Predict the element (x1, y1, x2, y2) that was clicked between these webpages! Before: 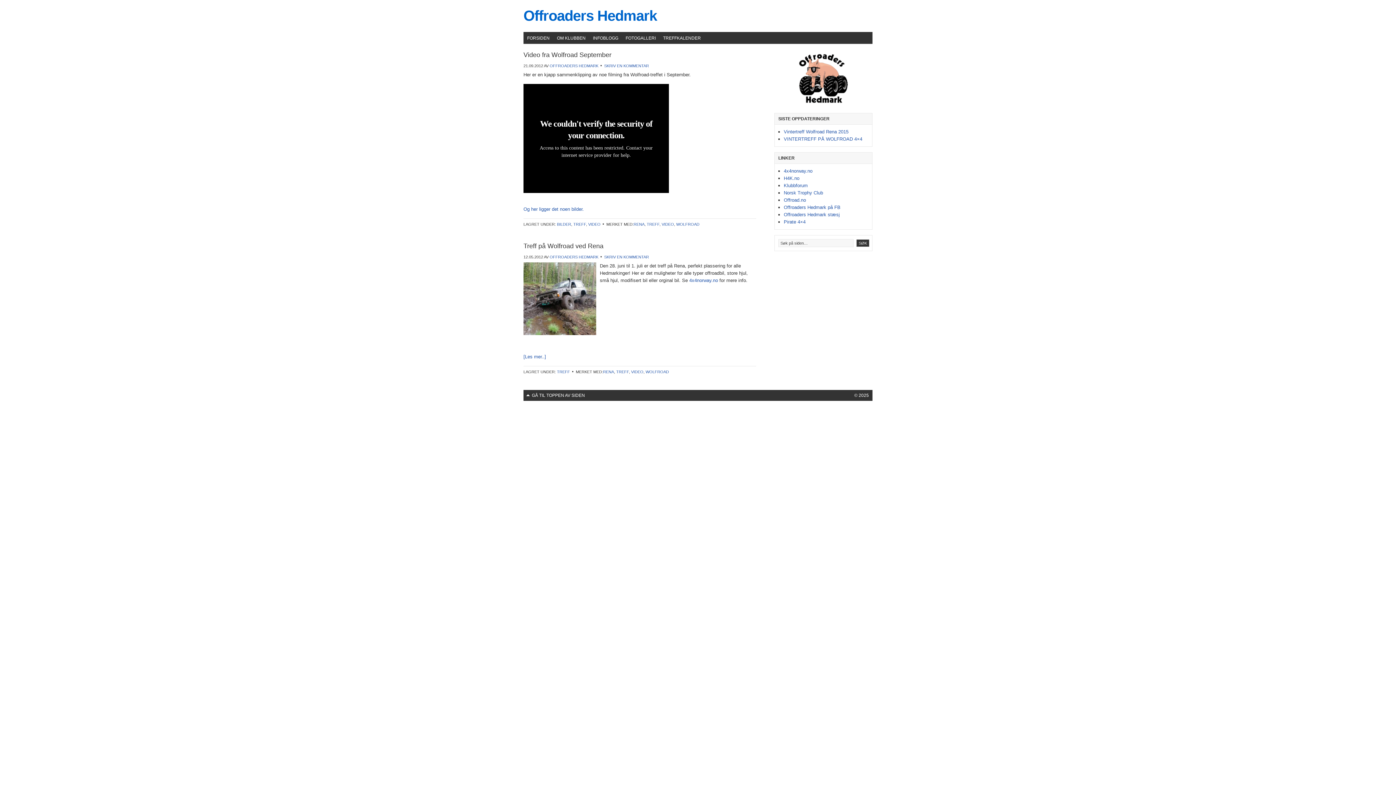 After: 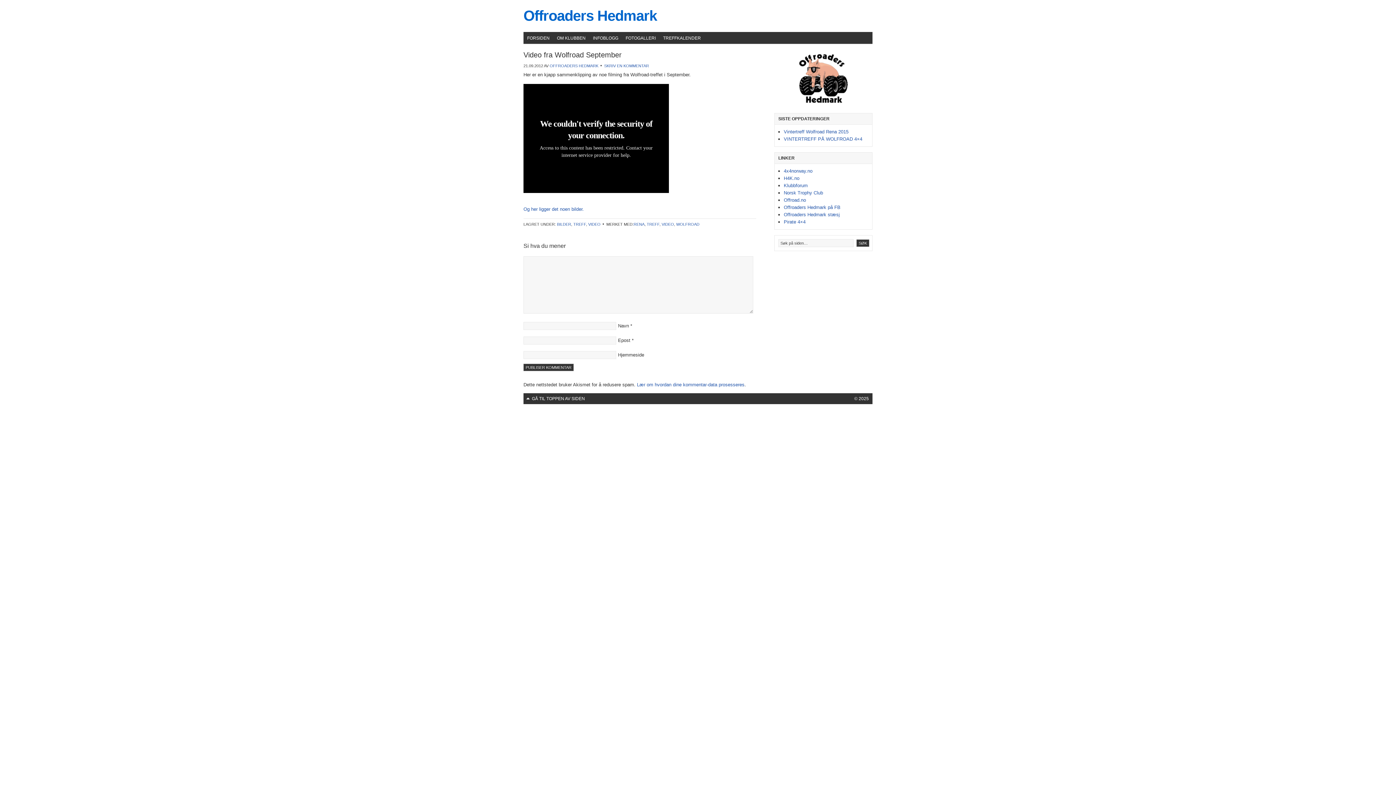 Action: bbox: (604, 63, 649, 68) label: SKRIV EN KOMMENTAR